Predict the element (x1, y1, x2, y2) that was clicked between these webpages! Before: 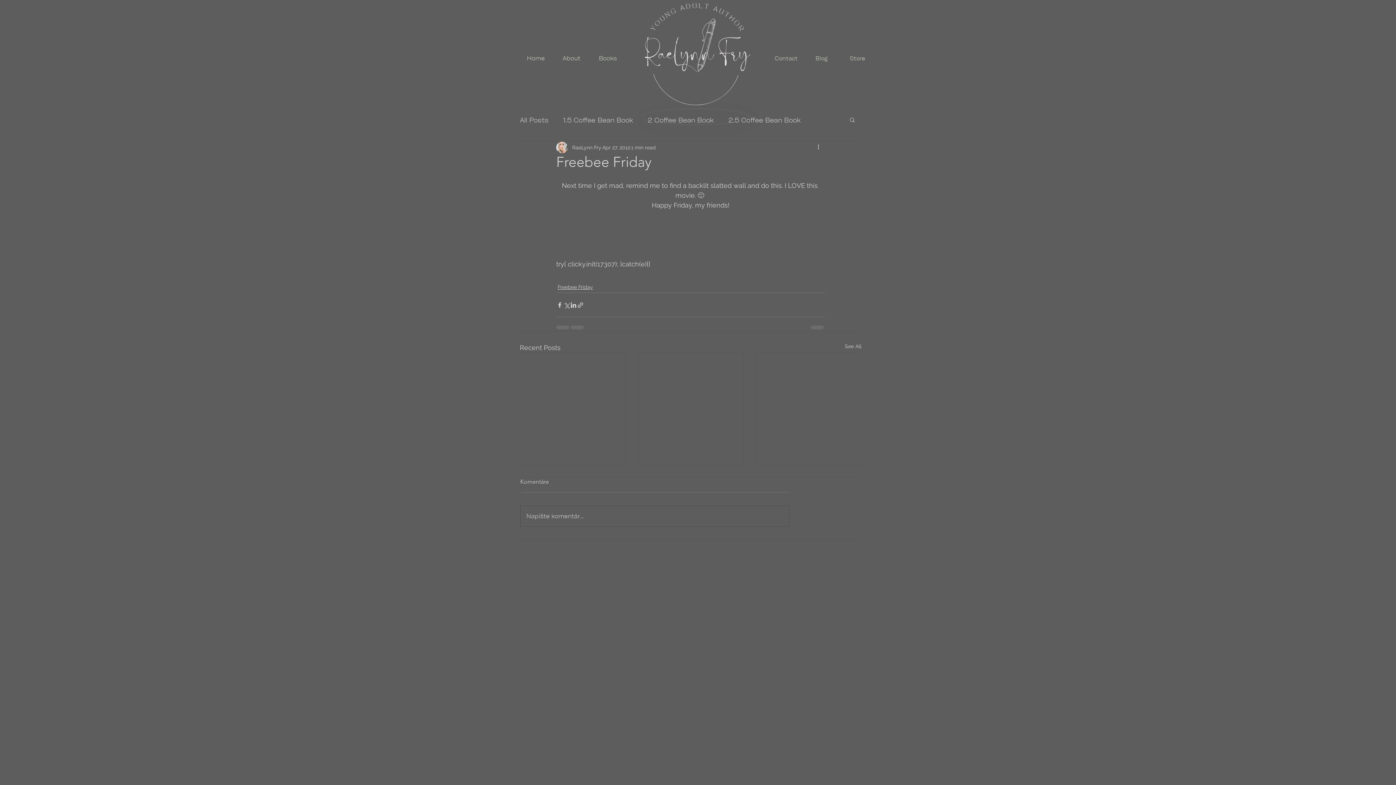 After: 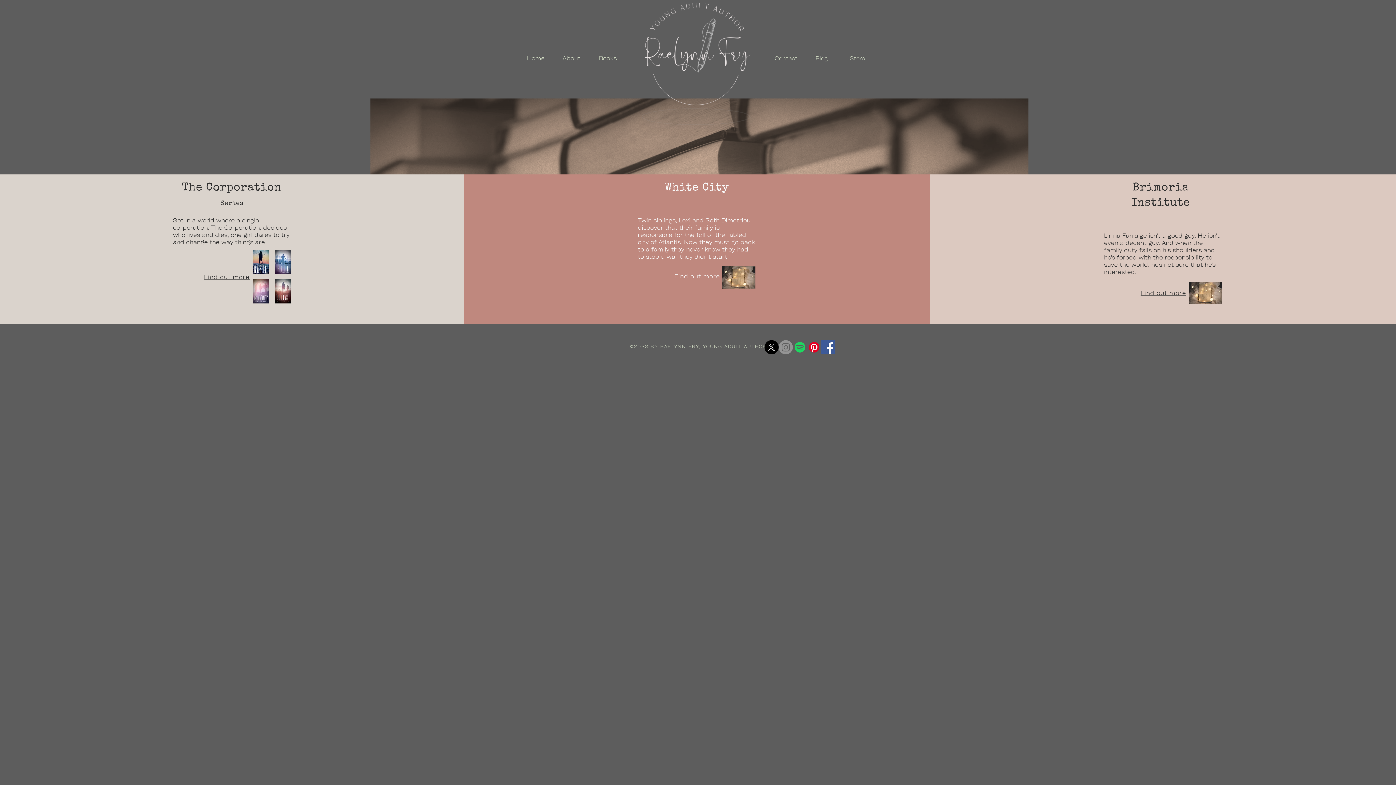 Action: bbox: (592, 50, 624, 65) label: Books